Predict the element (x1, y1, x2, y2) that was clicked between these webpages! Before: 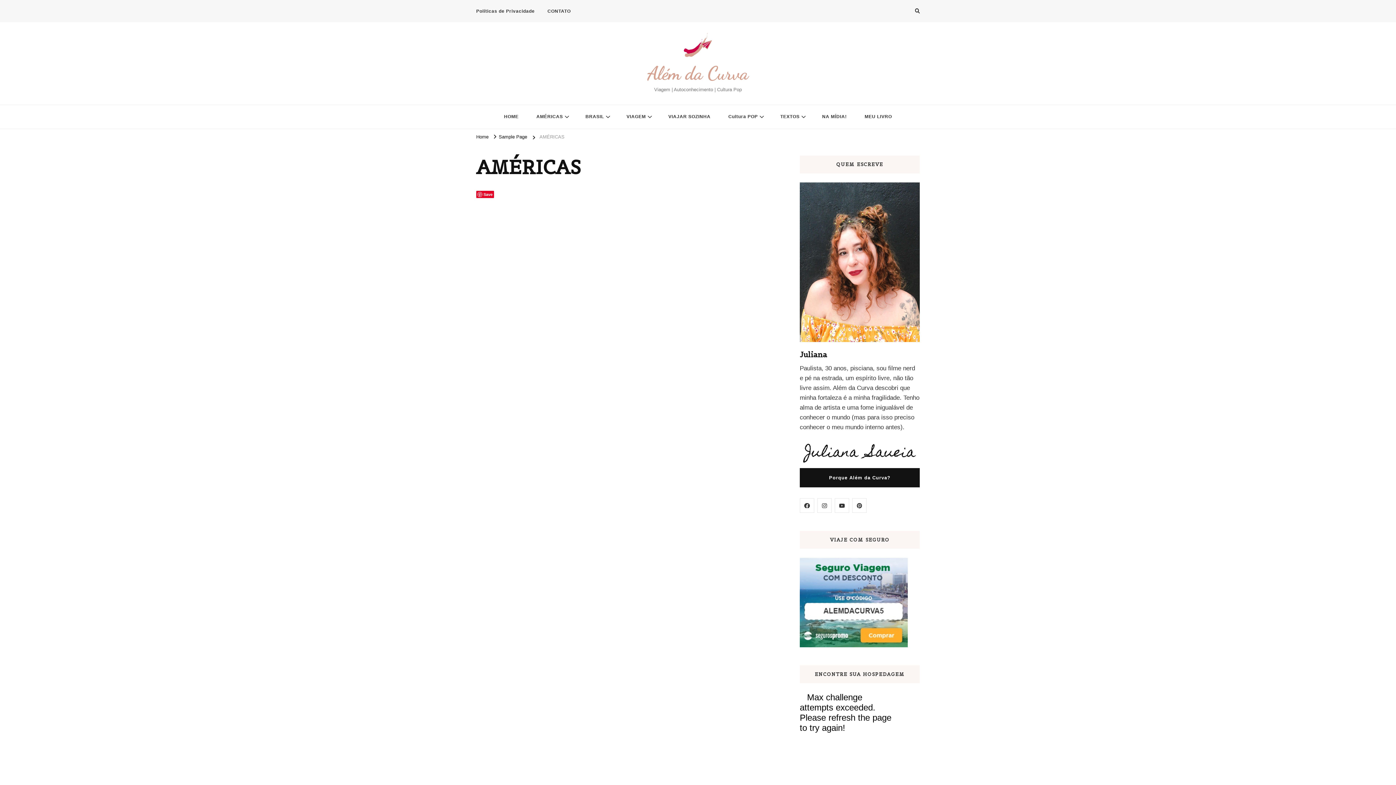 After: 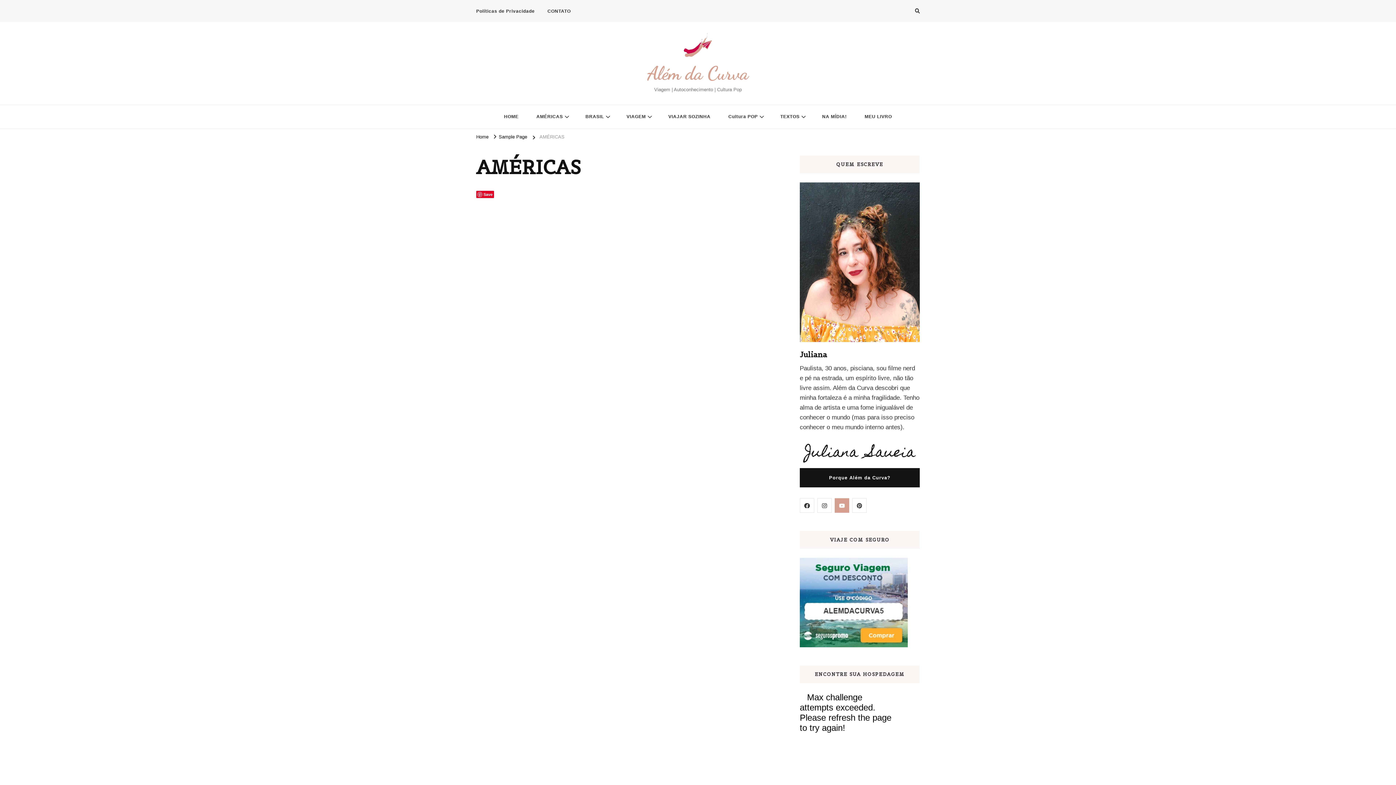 Action: bbox: (834, 498, 849, 513)